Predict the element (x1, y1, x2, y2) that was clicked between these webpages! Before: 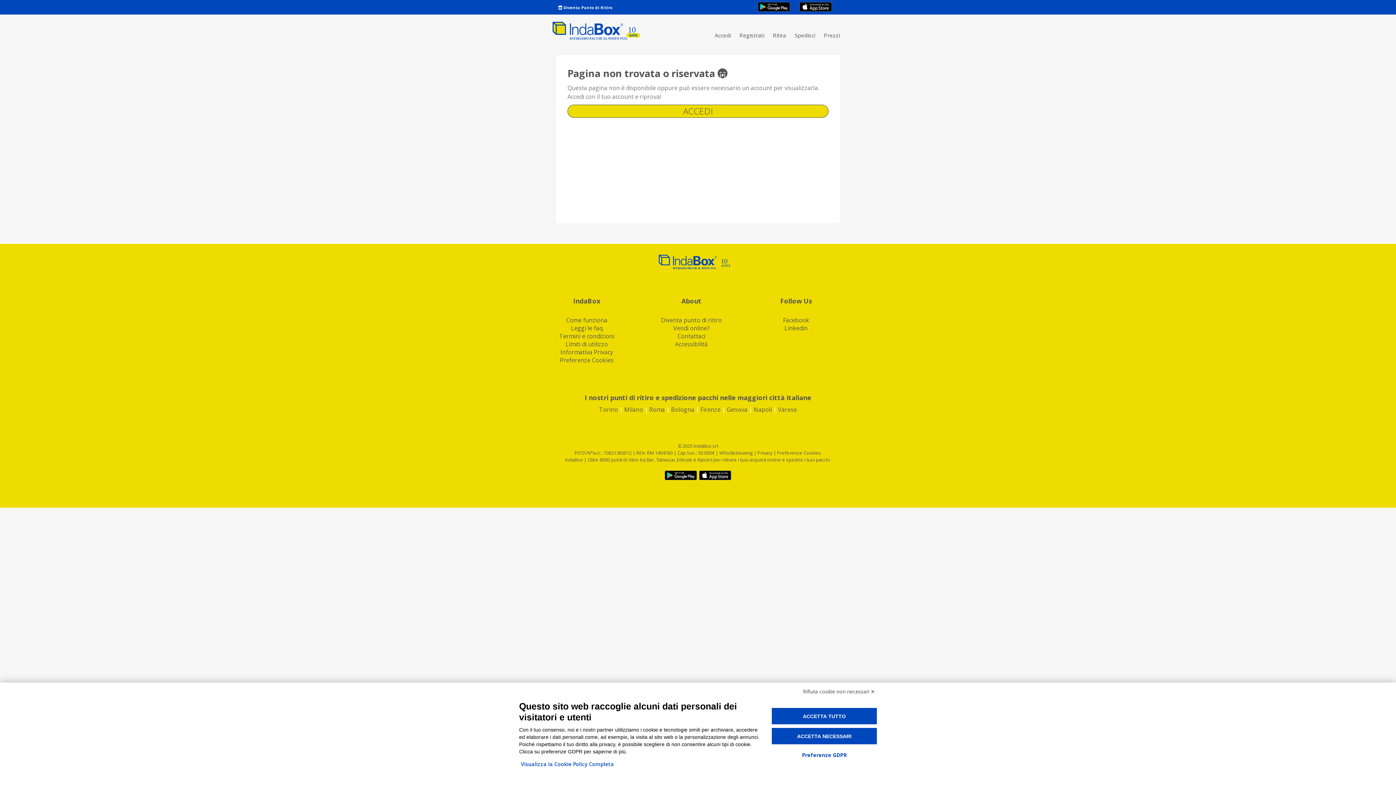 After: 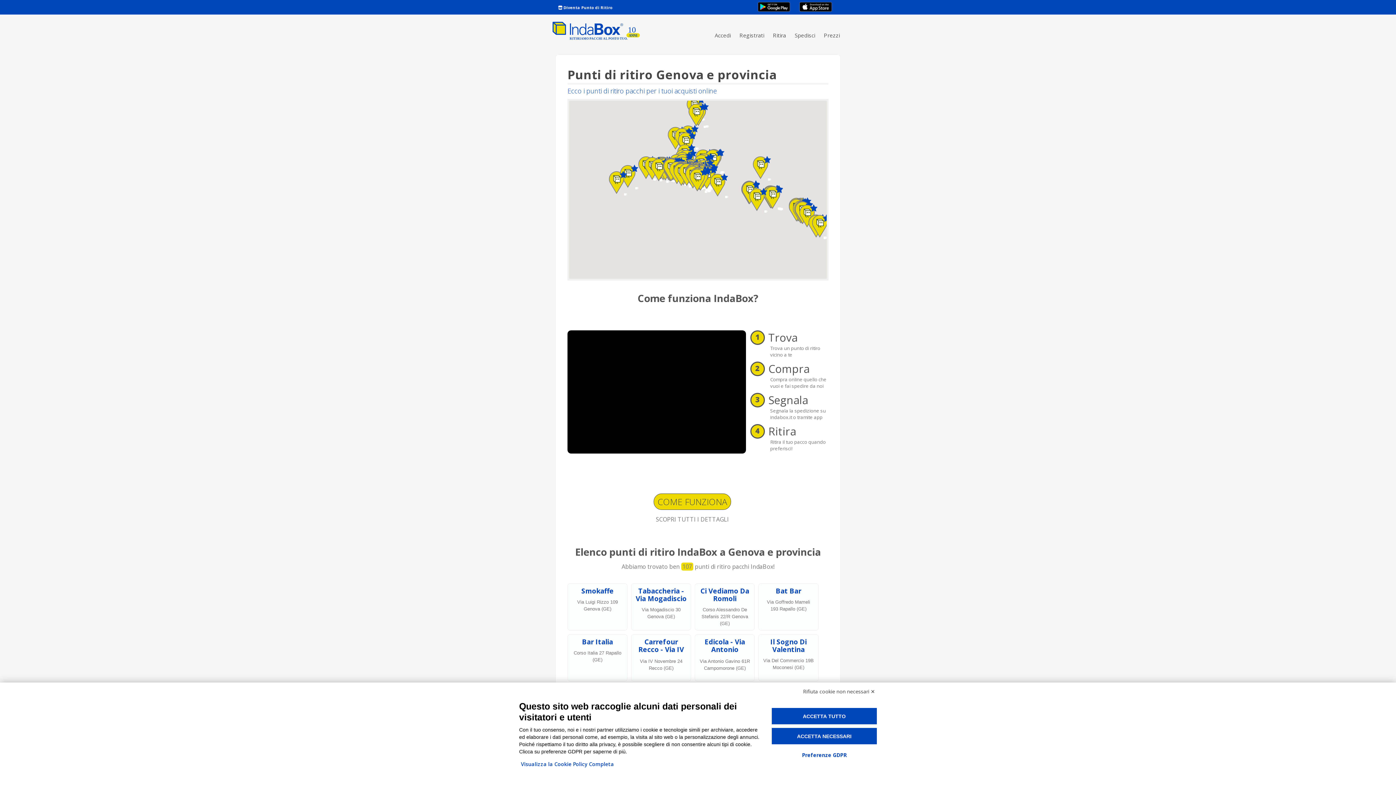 Action: bbox: (726, 405, 747, 413) label: Genova